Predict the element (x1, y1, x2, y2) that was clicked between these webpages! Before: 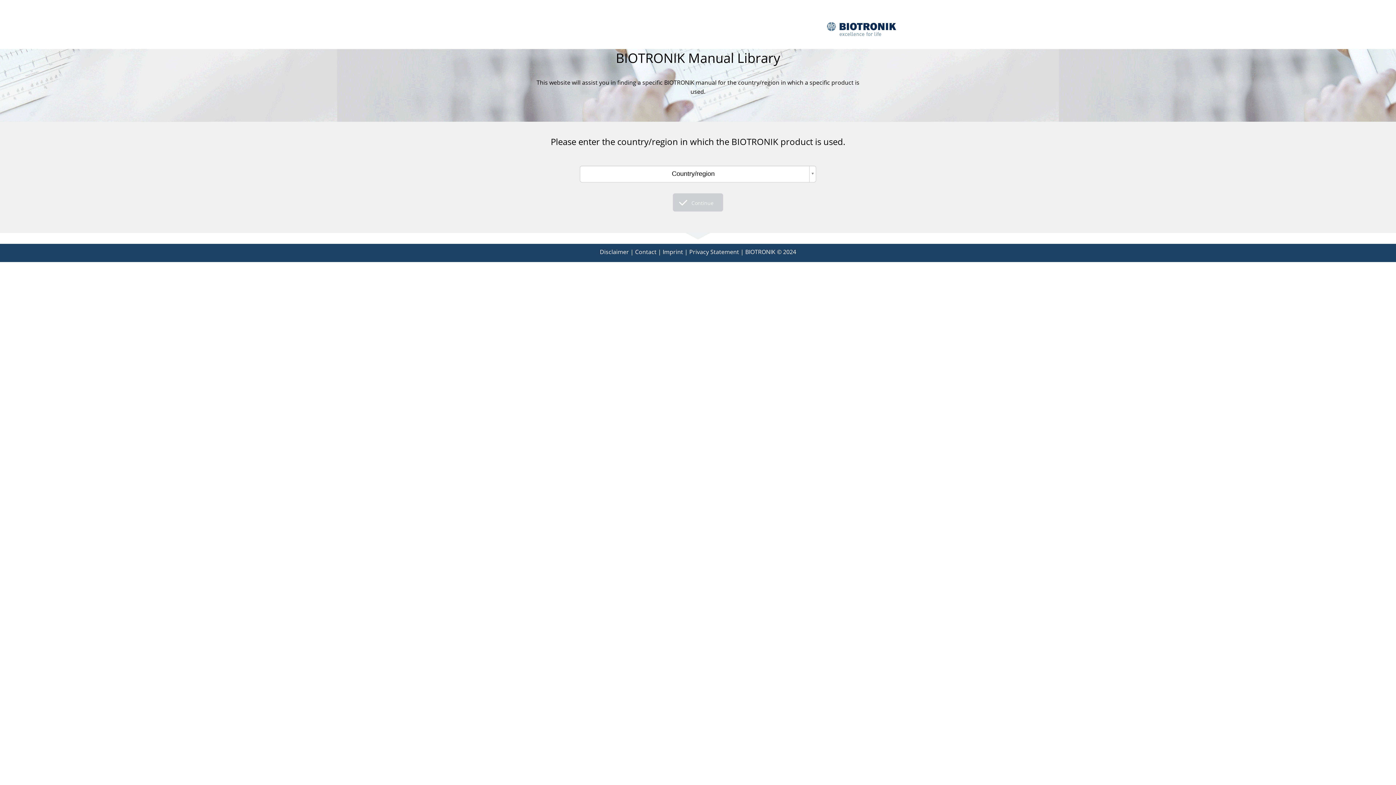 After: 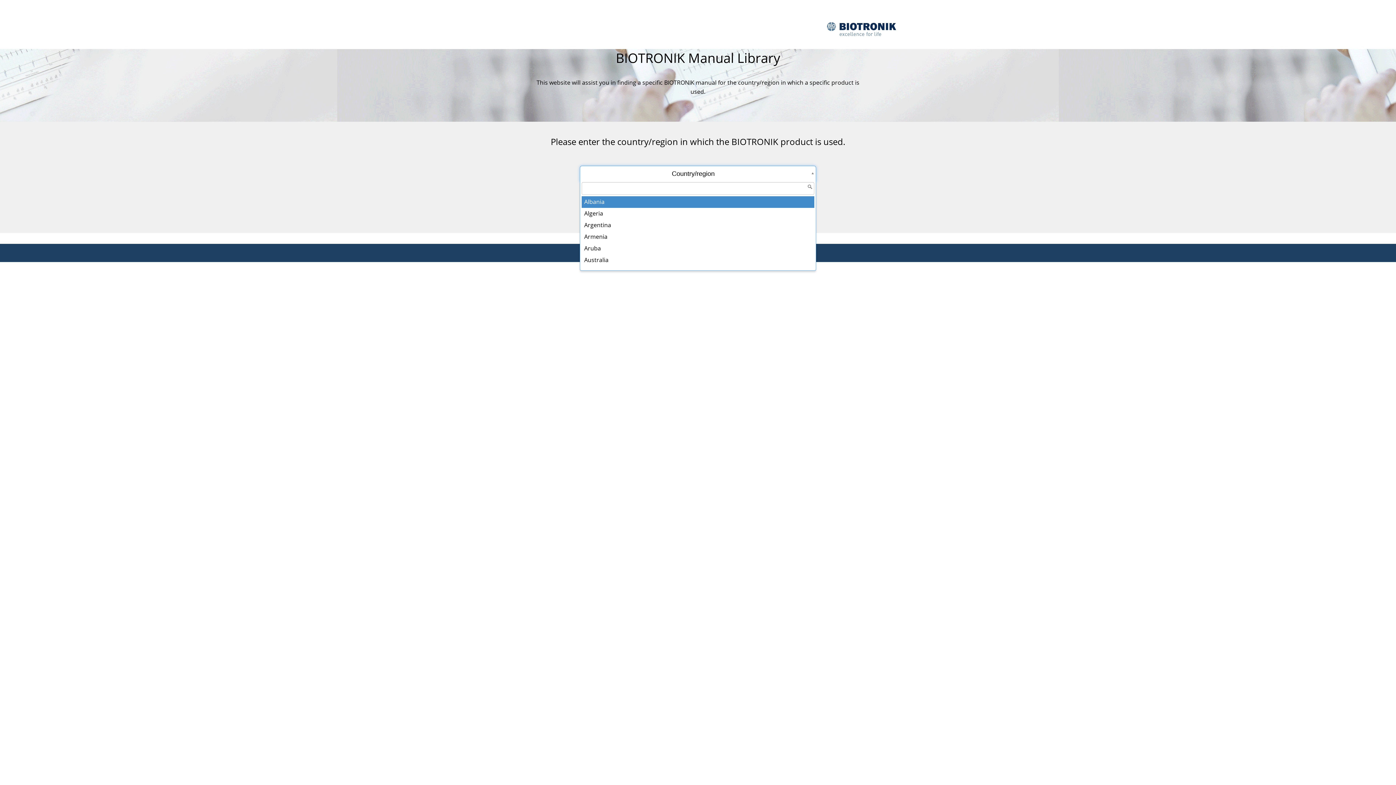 Action: label: Country/region bbox: (580, 165, 816, 182)